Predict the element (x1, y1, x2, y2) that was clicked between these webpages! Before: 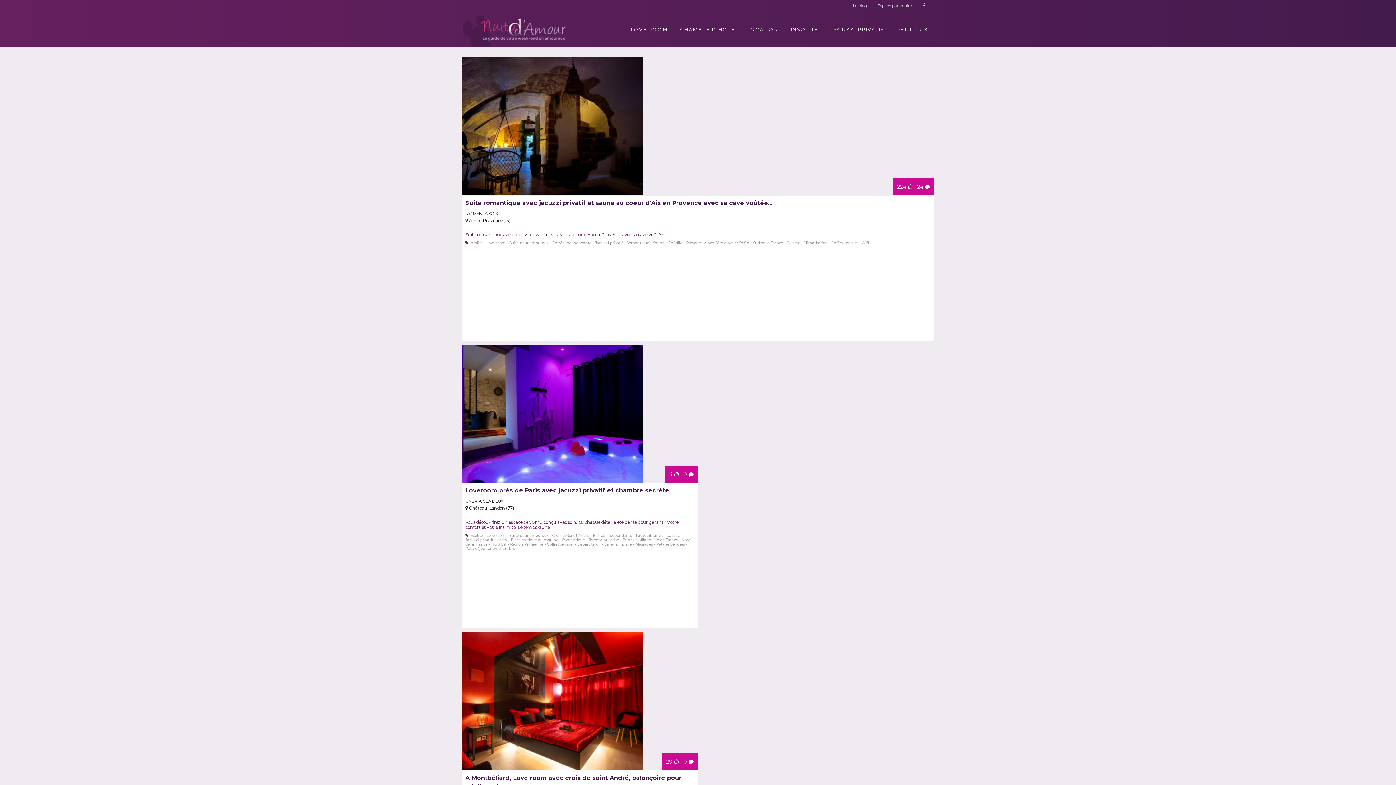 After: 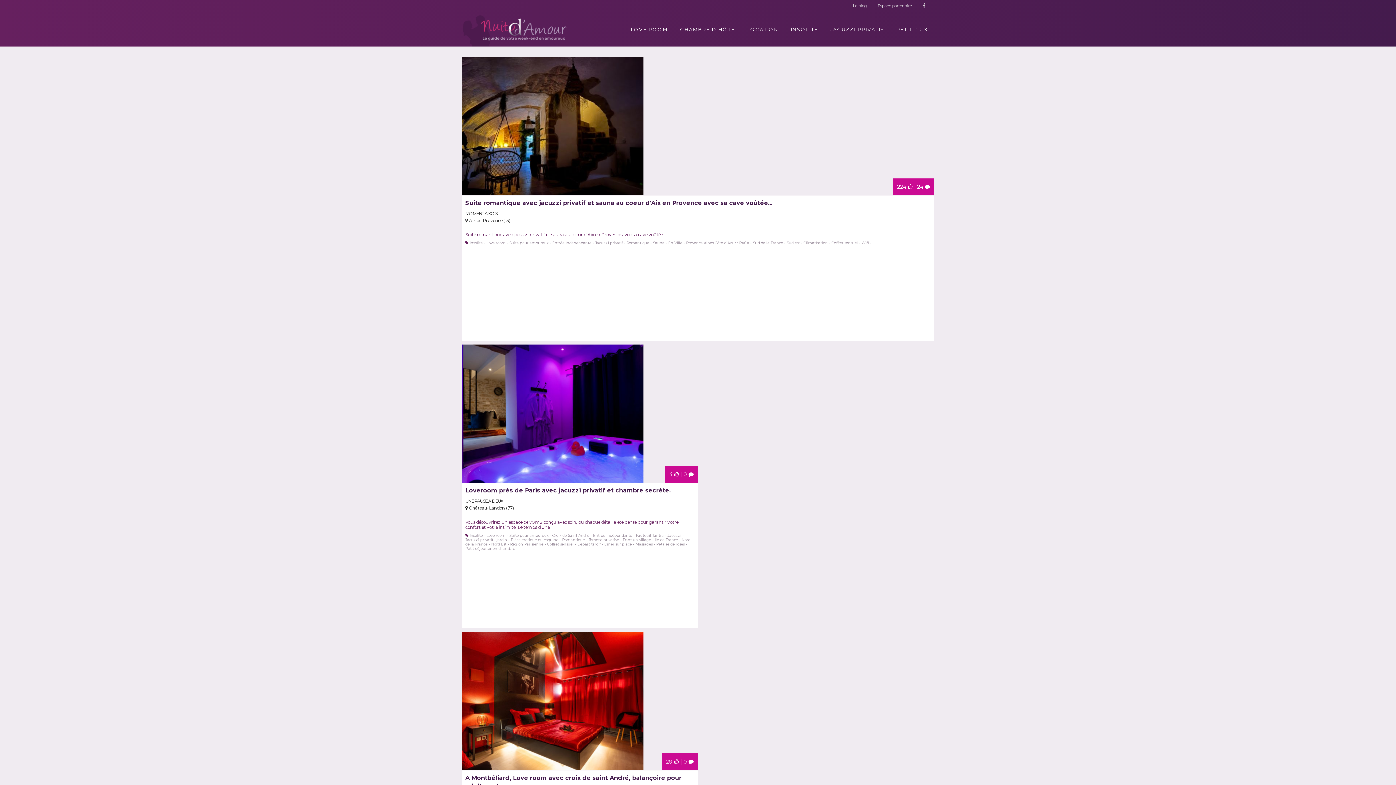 Action: bbox: (547, 542, 573, 546) label: Coffret sensuel